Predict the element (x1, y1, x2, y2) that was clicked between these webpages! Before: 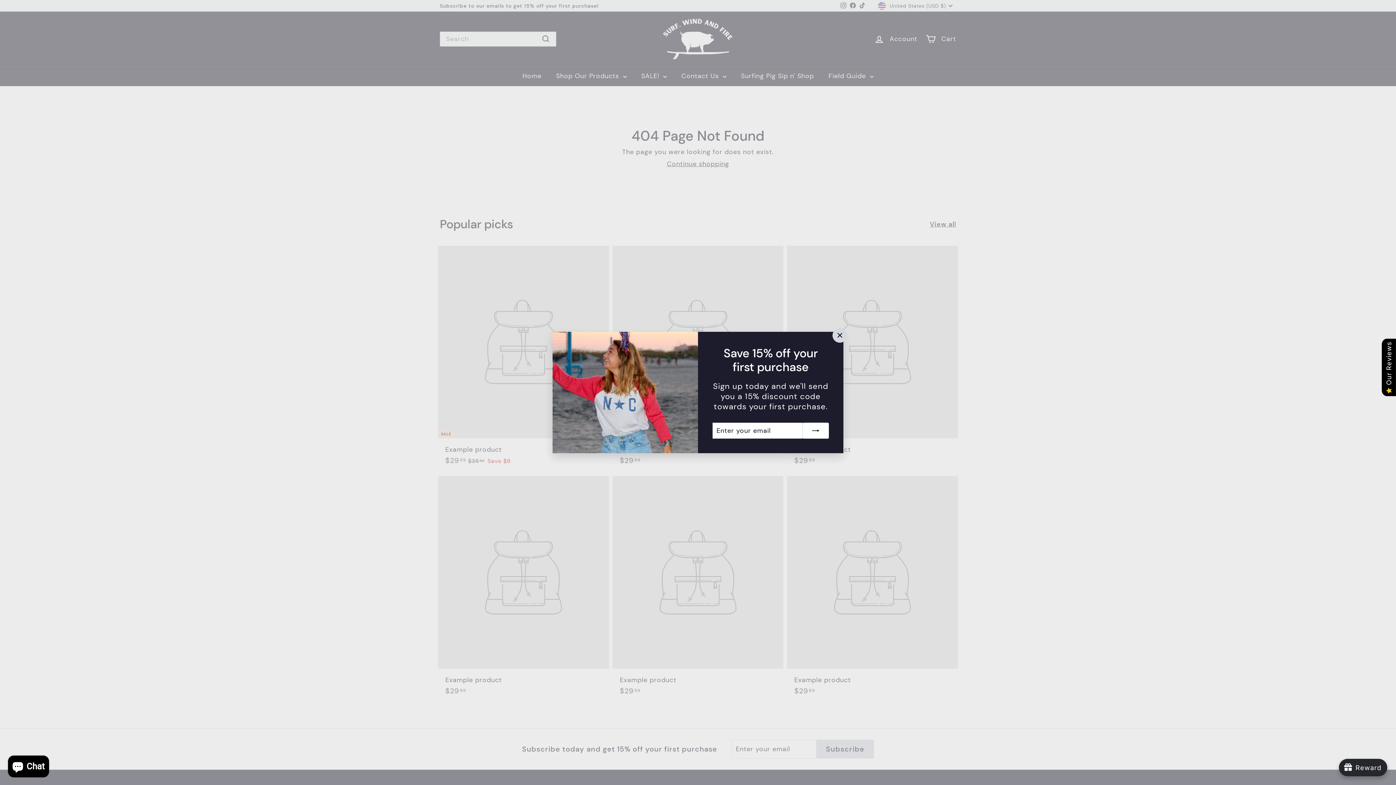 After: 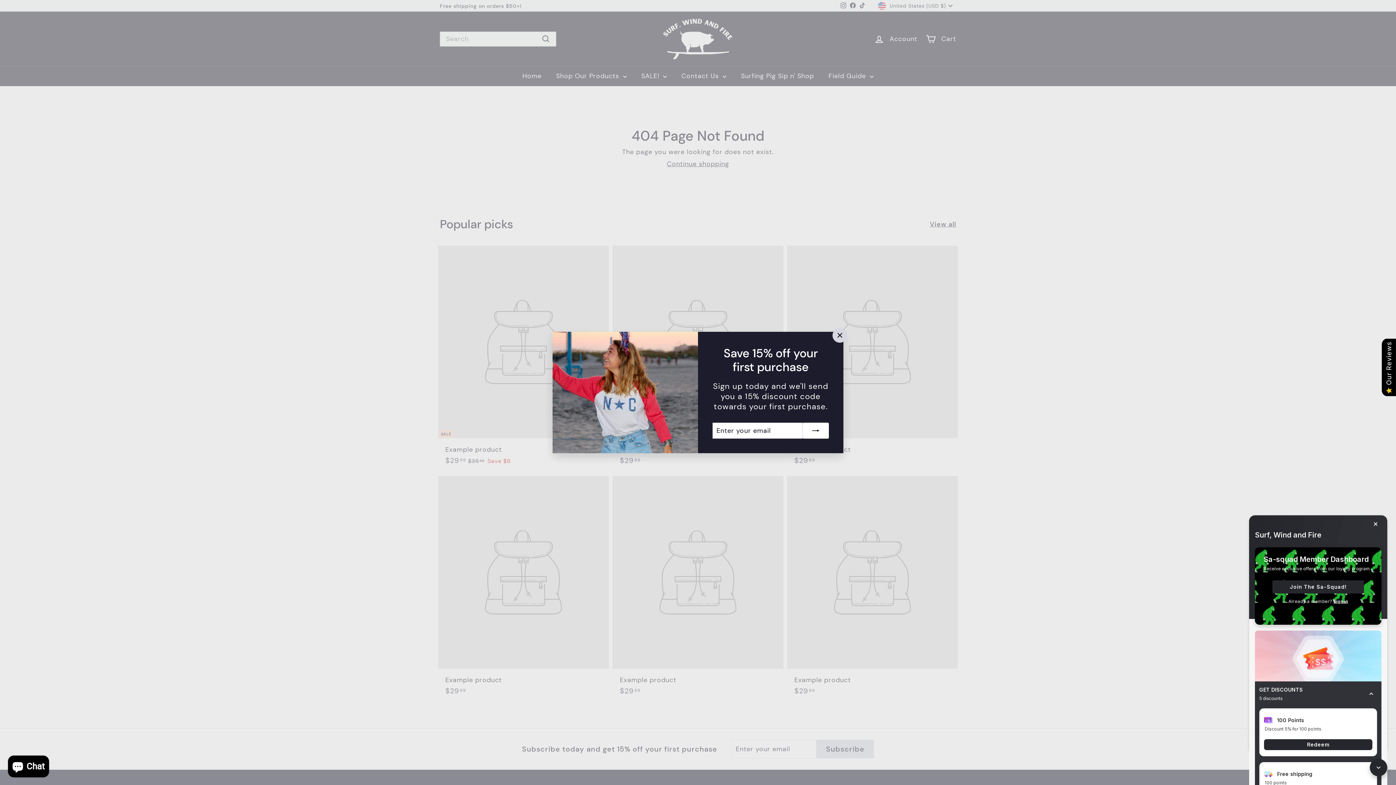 Action: label: avada-joy-button-widget bbox: (1339, 759, 1387, 776)